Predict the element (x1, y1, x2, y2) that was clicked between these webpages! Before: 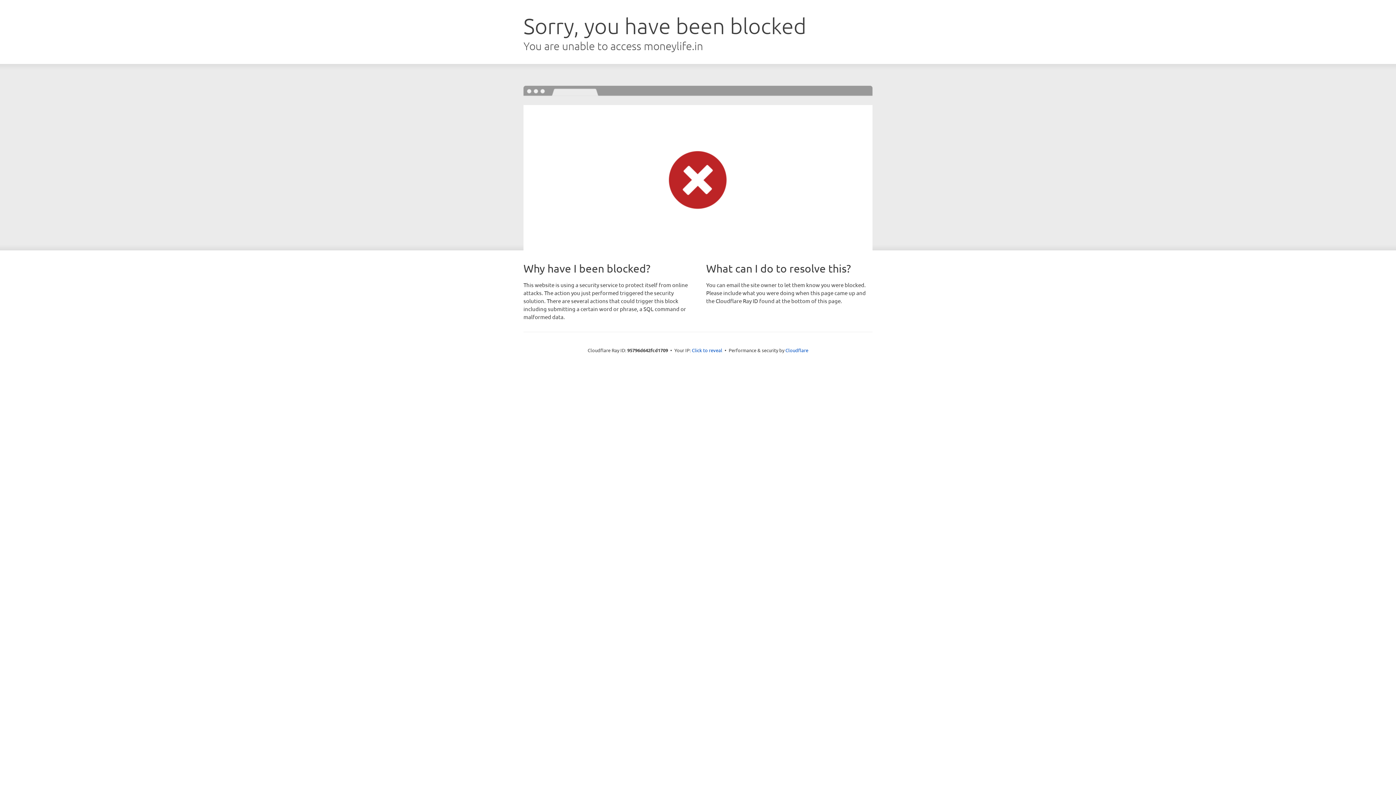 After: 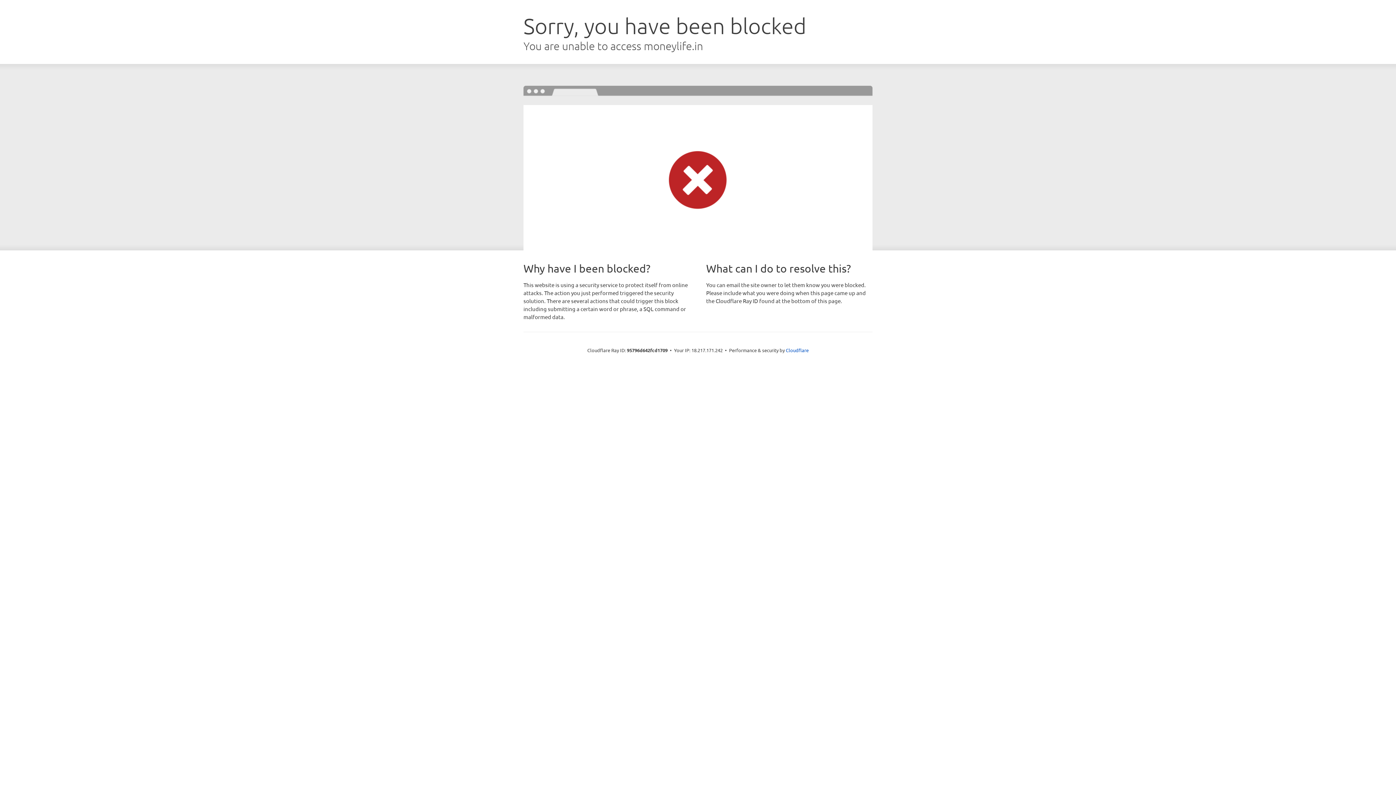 Action: label: Click to reveal bbox: (692, 346, 722, 353)